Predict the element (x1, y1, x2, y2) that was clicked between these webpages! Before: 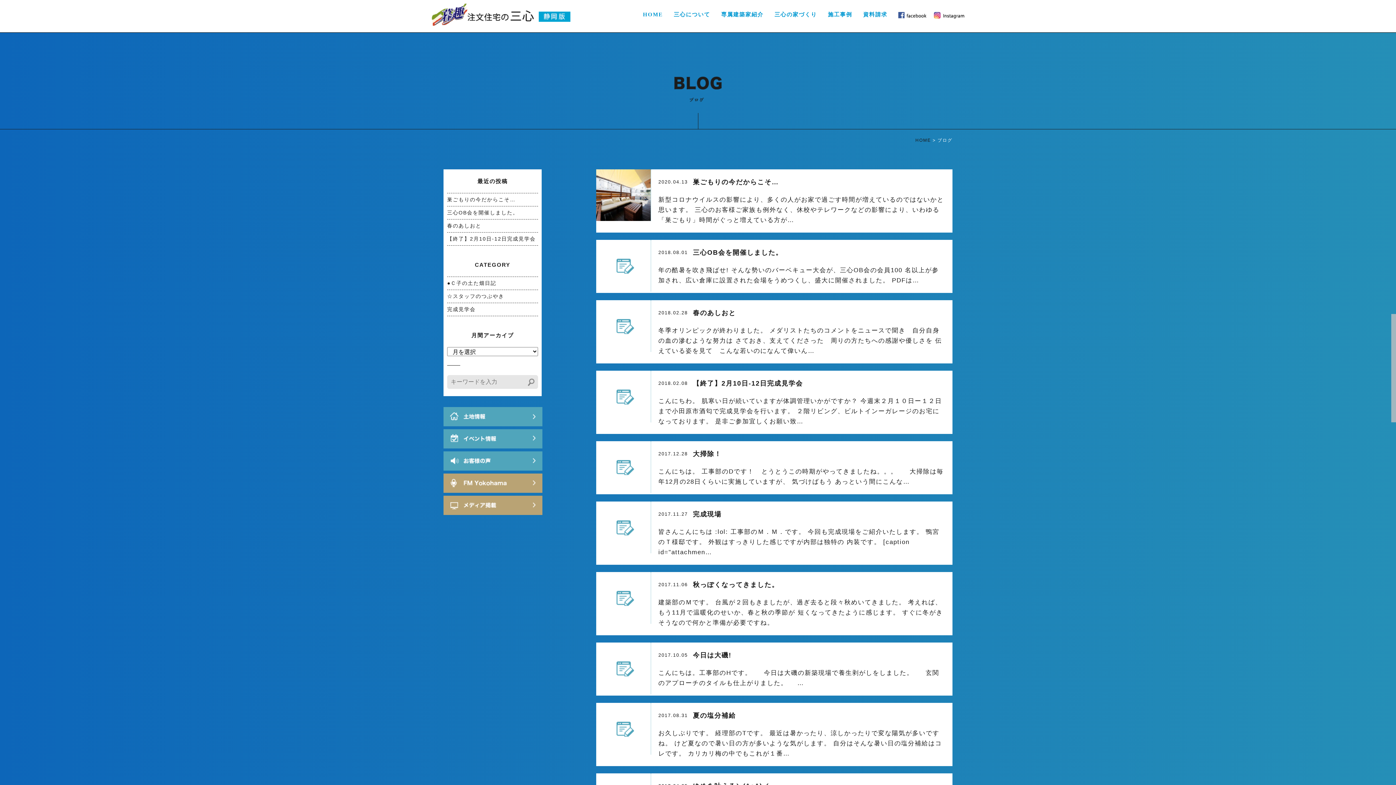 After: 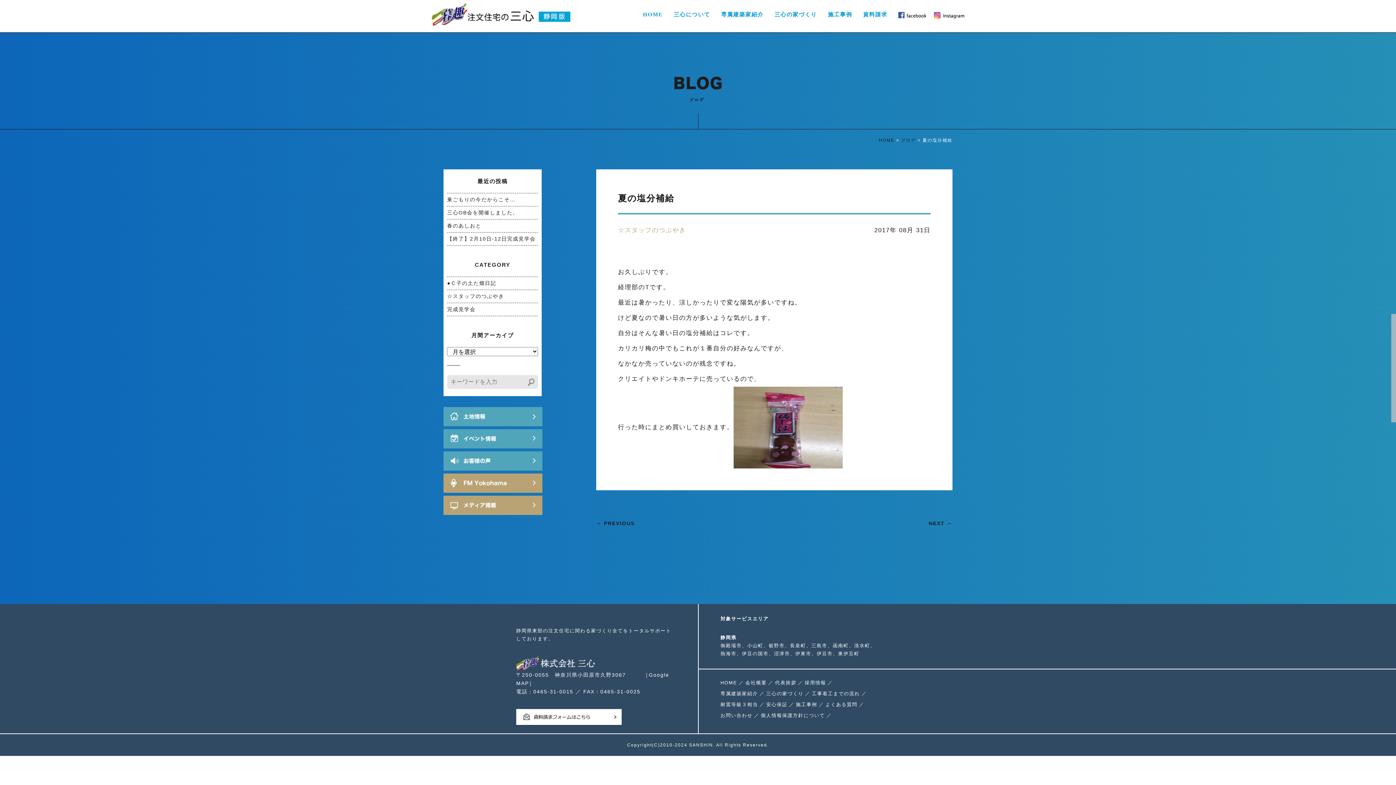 Action: label: 2017.08.31
夏の塩分補給
お久しぶりです。 経理部のTです。 最近は暑かったり、涼しかったりで変な陽気が多いですね。 けど夏なので暑い日の方が多いような気がします。 自分はそんな暑い日の塩分補給はコレです。 カリカリ梅の中でもこれが１番… bbox: (596, 703, 952, 766)